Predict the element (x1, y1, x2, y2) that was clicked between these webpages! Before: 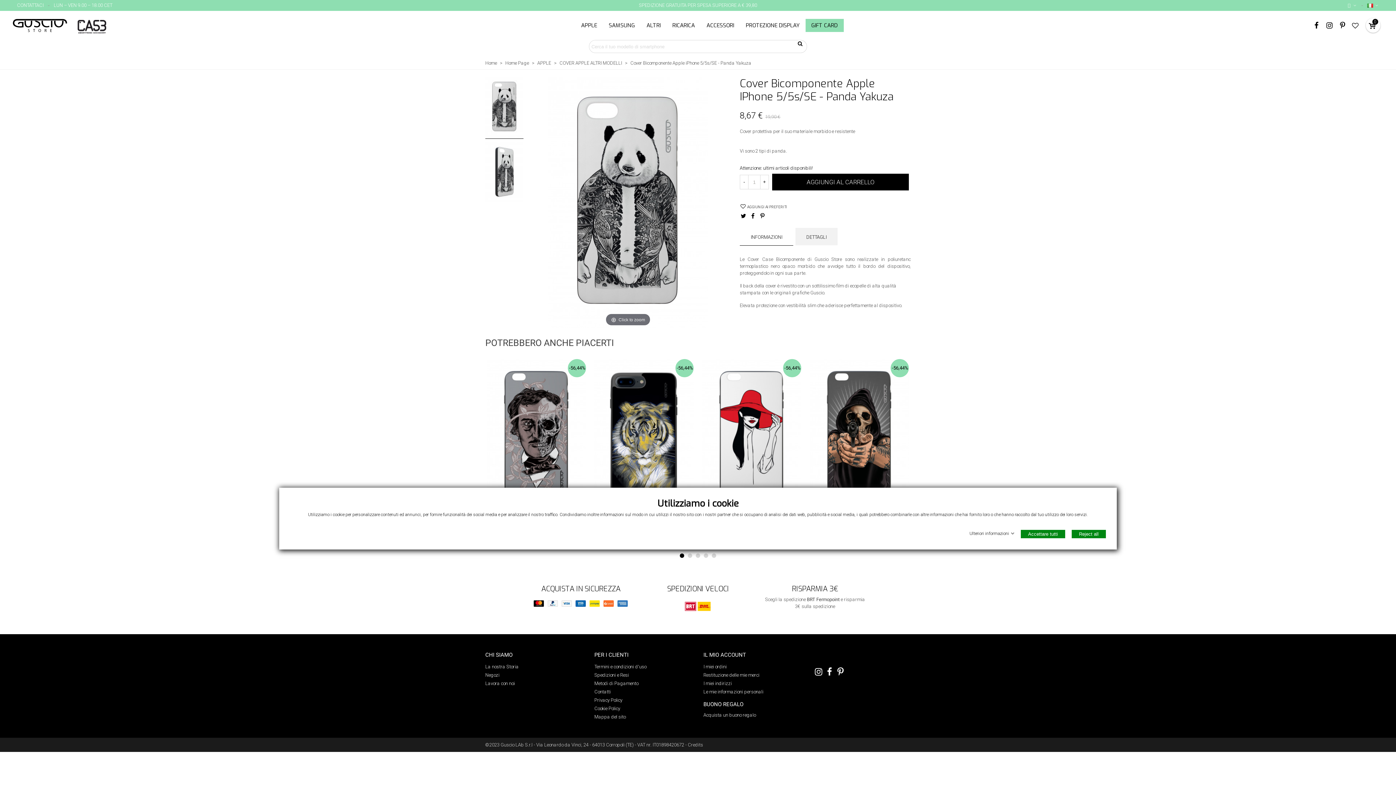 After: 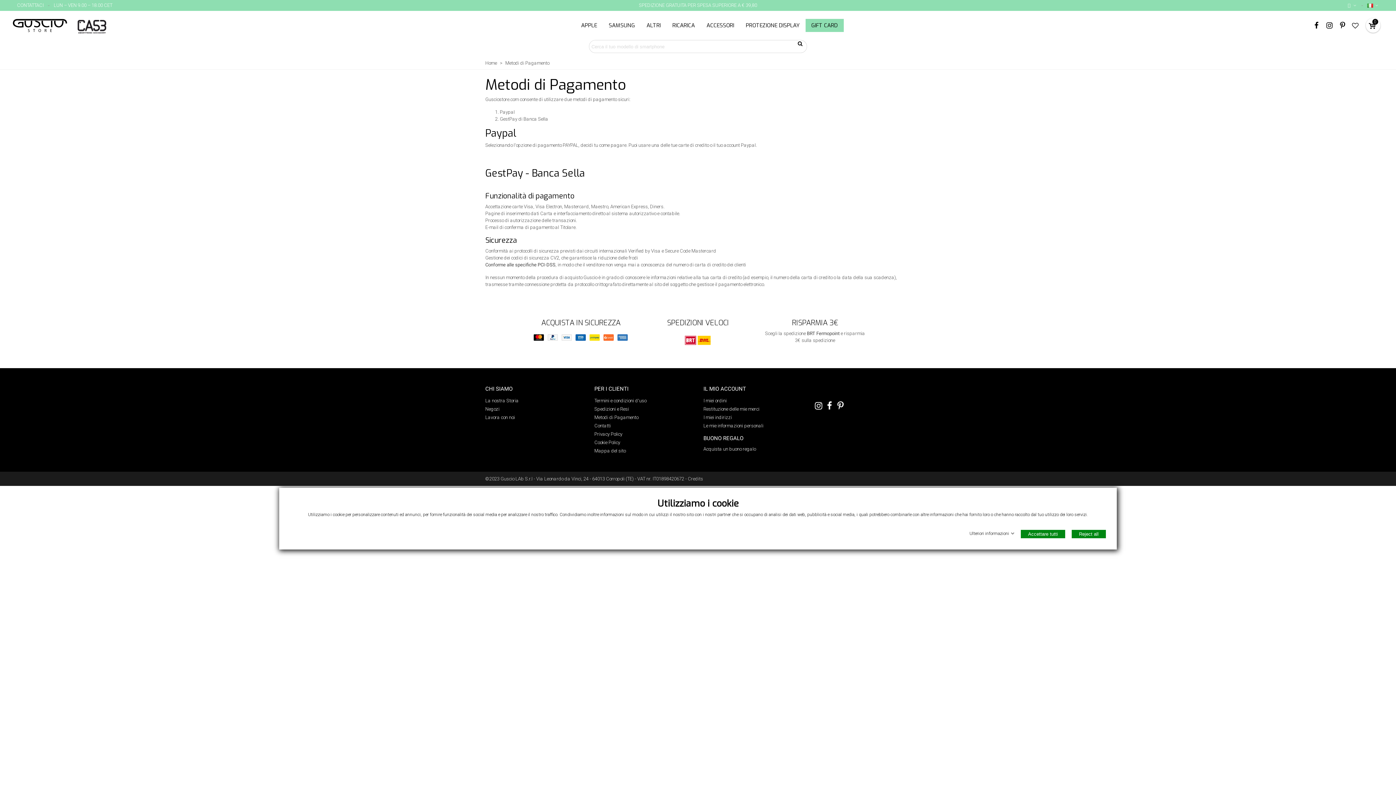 Action: bbox: (594, 679, 692, 688) label: Metodi di Pagamento